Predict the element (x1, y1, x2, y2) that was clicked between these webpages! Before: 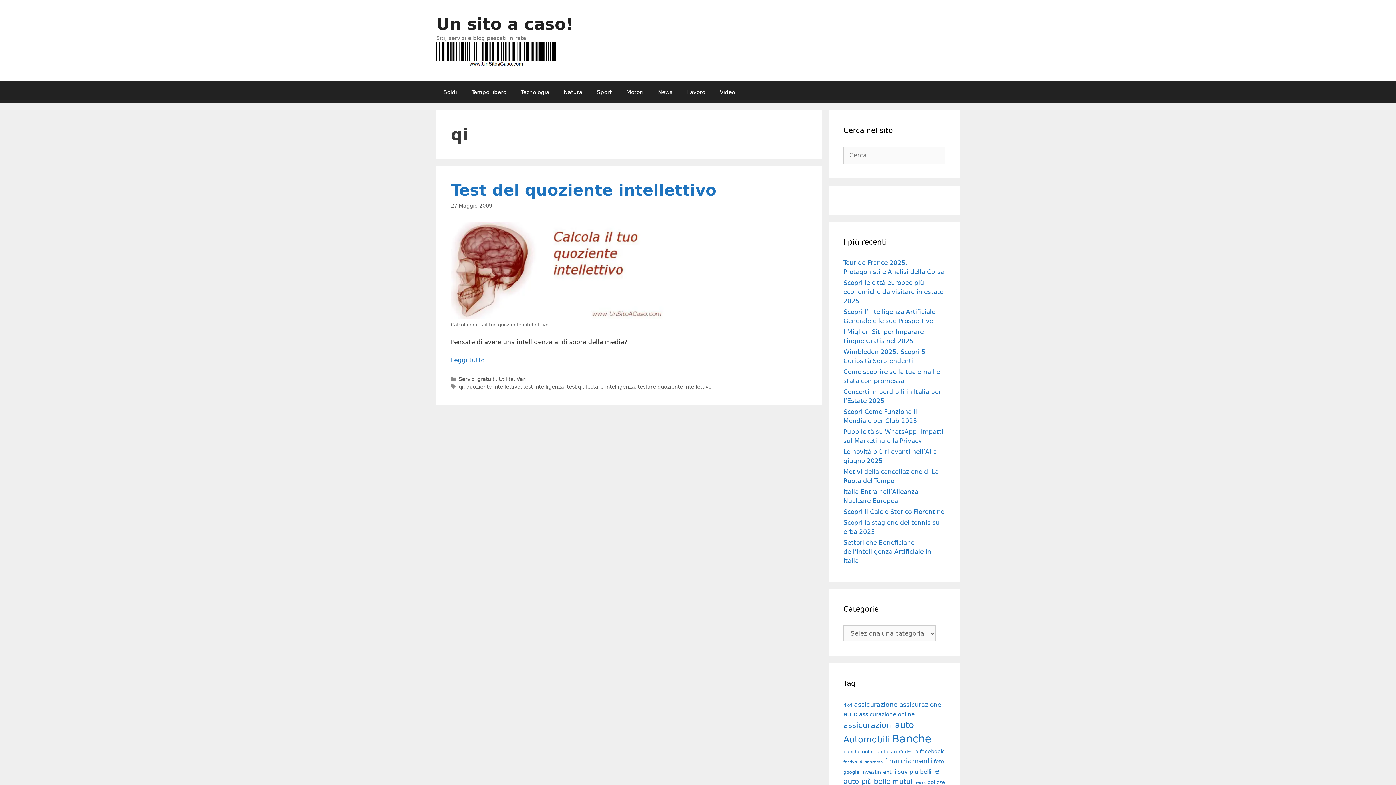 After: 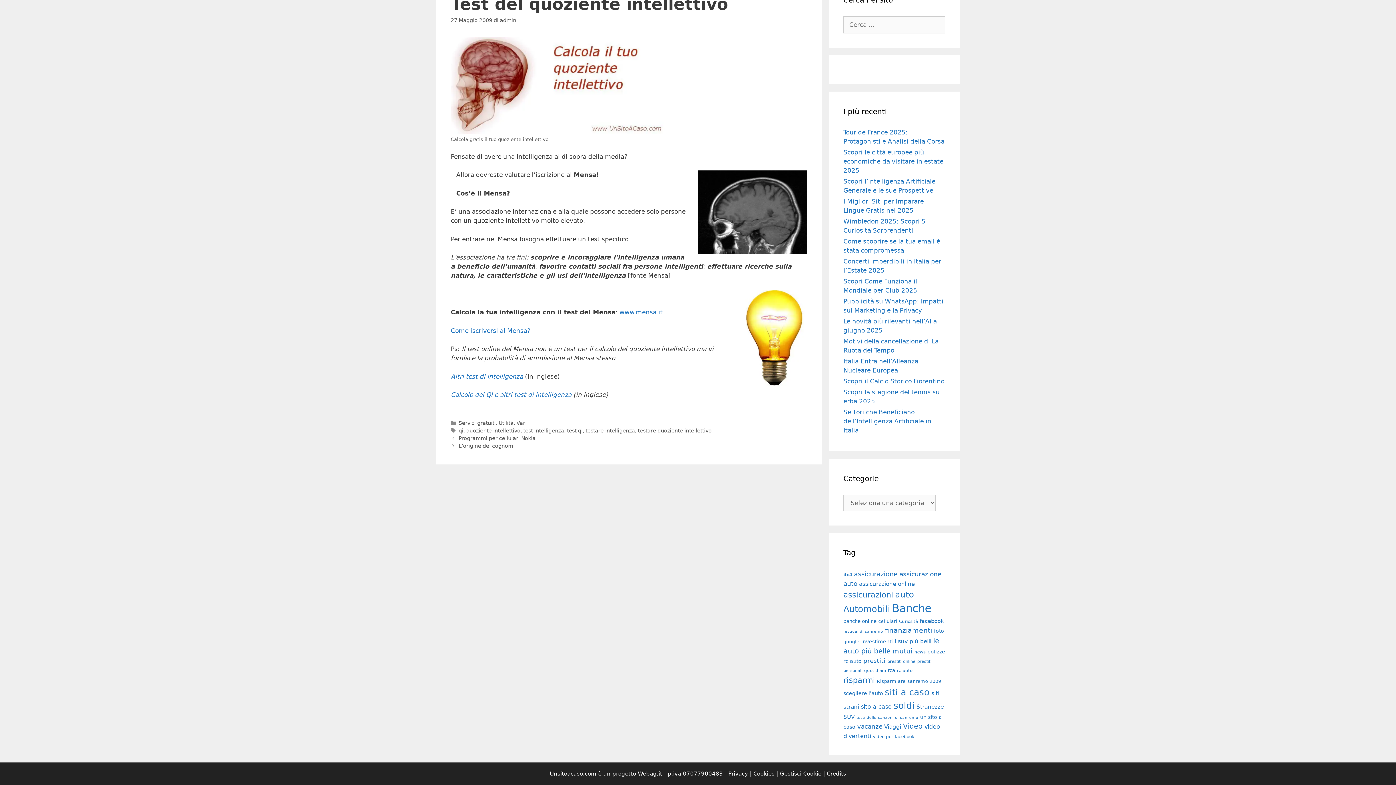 Action: bbox: (450, 356, 484, 364) label: Per saperne di più su Test del quoziente intellettivo